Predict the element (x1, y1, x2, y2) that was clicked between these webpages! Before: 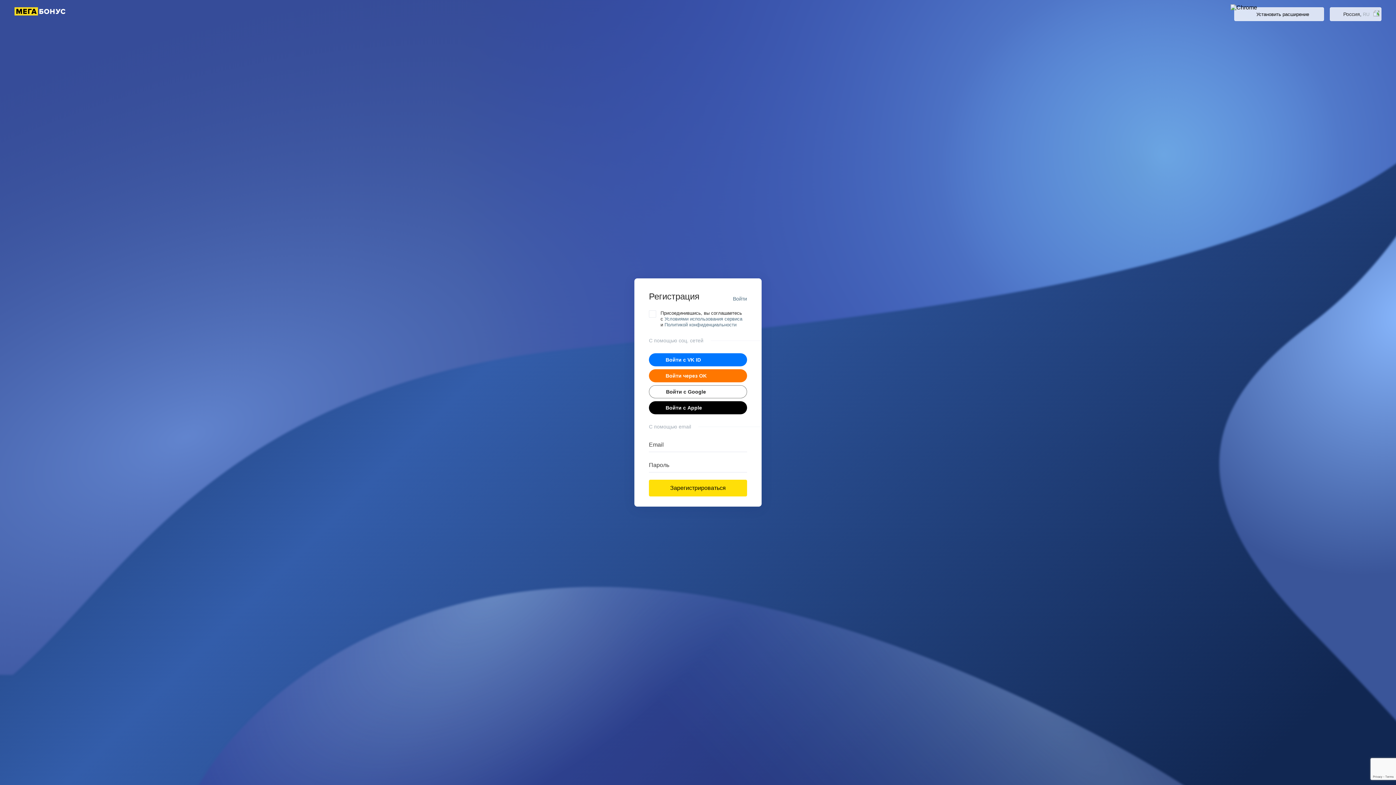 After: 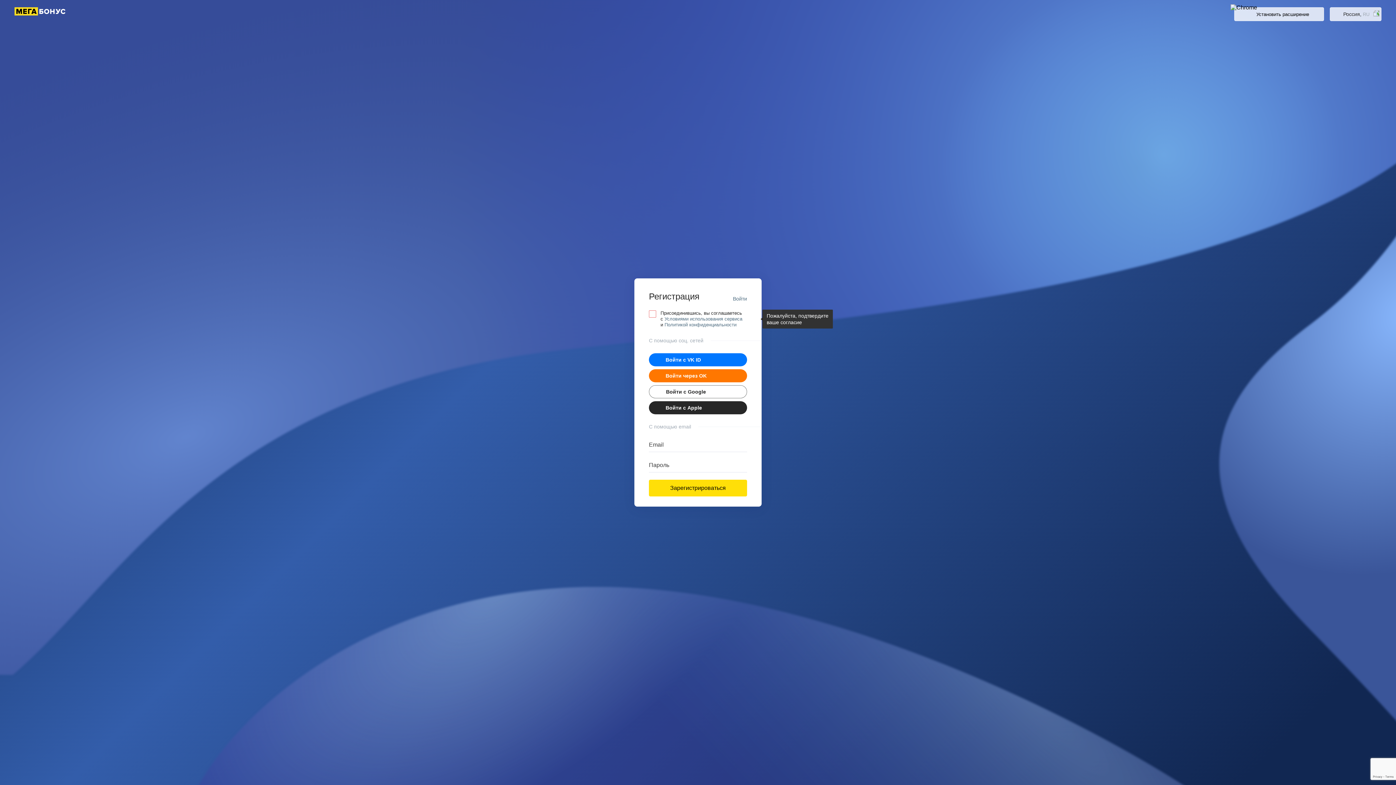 Action: label: Войти с Apple bbox: (649, 401, 747, 414)